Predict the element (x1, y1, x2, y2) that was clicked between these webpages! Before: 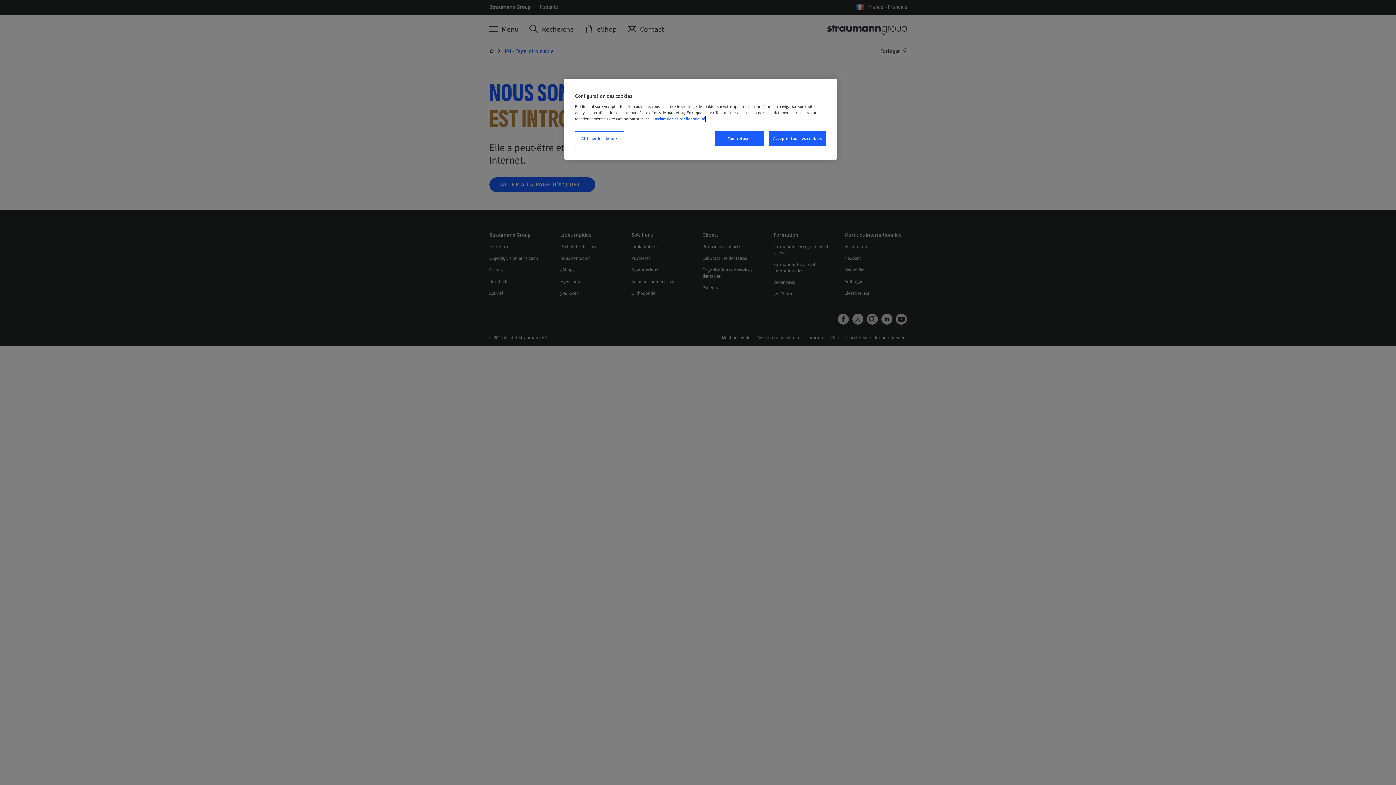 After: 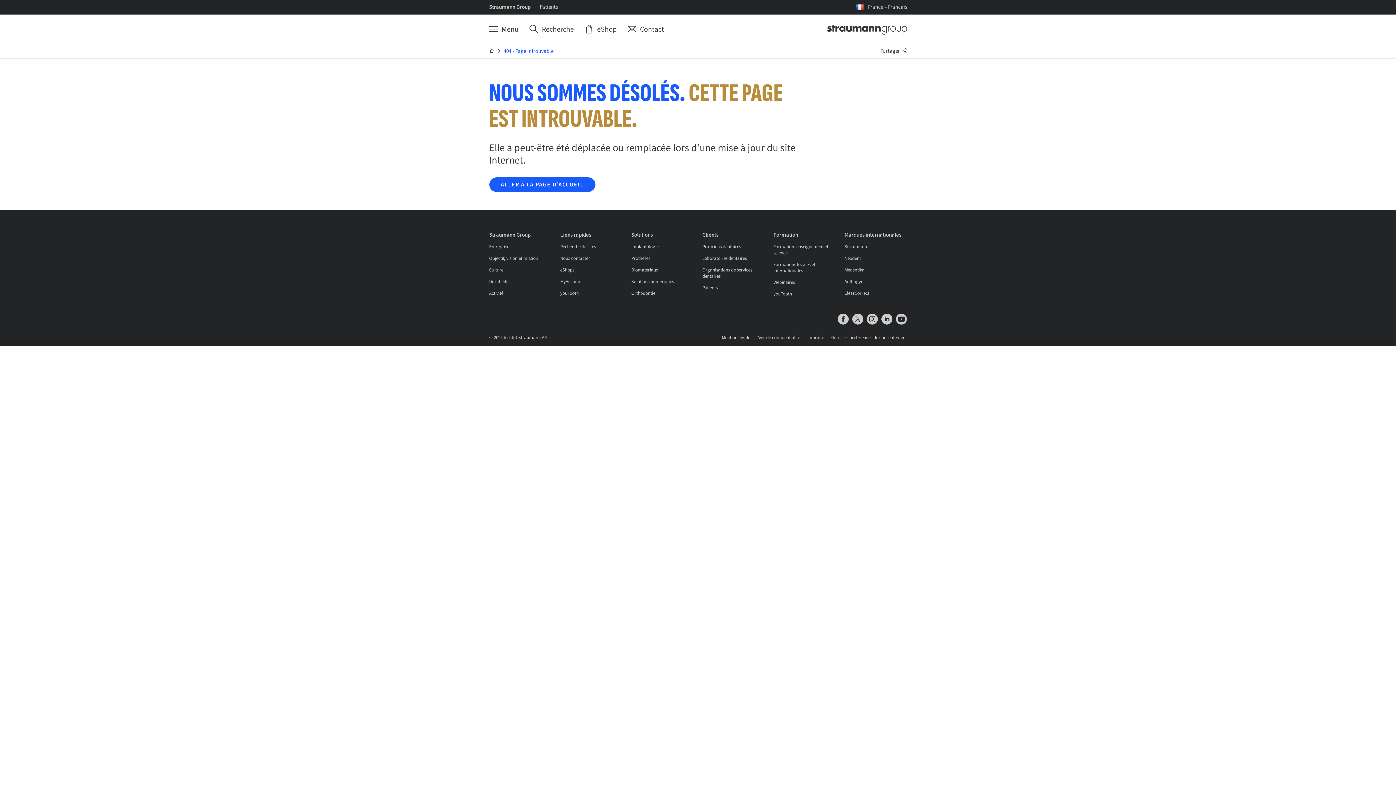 Action: label: Accepter tous les cookies bbox: (769, 131, 826, 146)